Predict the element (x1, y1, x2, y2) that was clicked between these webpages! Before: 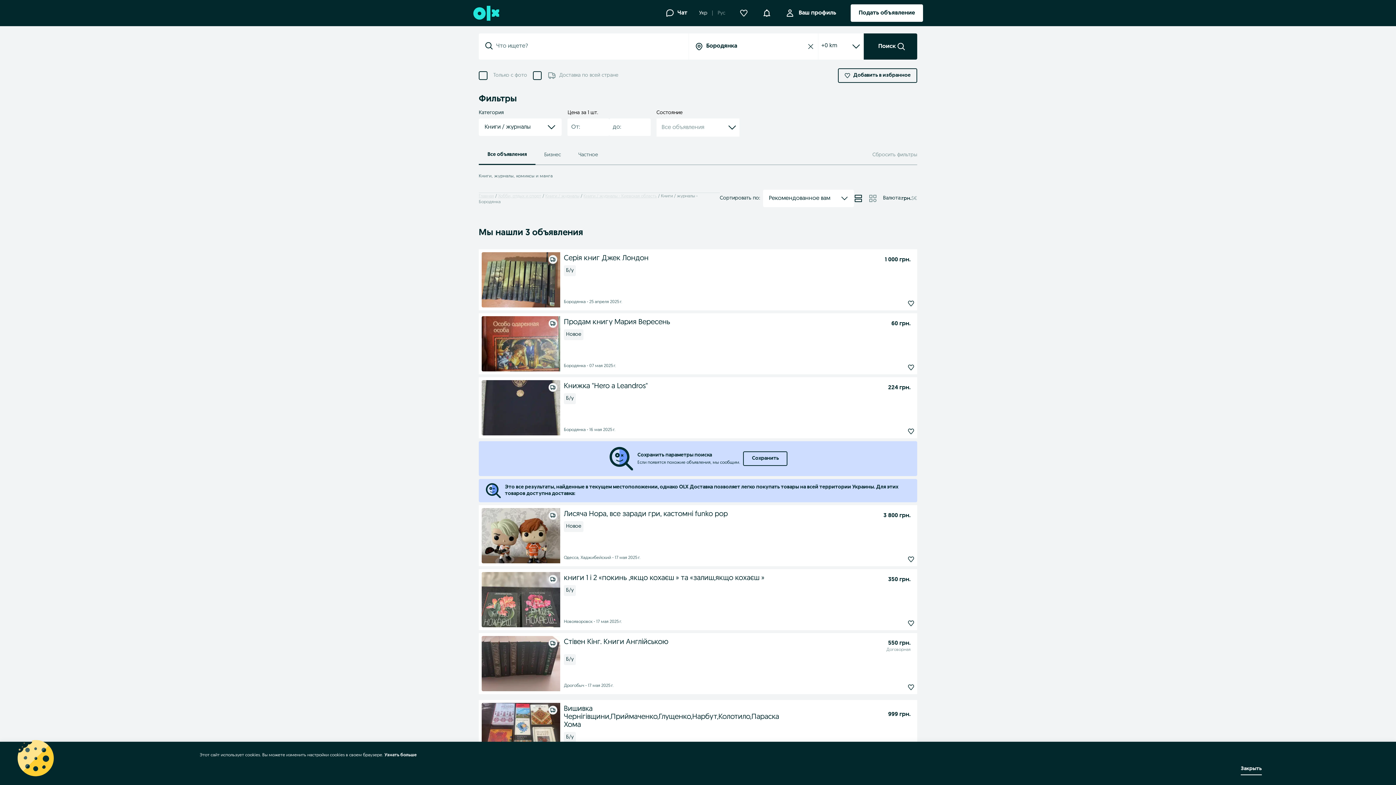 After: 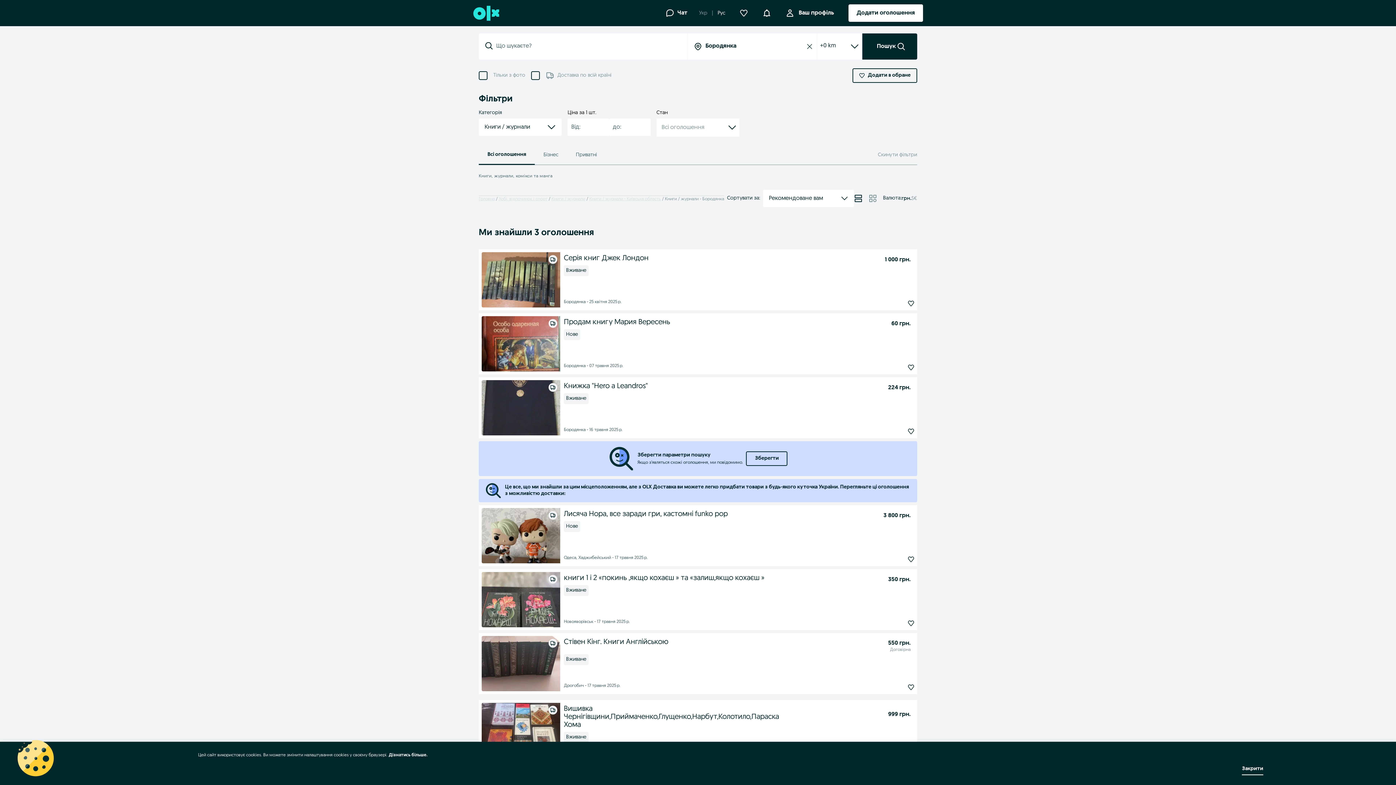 Action: bbox: (699, 10, 707, 15) label: Укр